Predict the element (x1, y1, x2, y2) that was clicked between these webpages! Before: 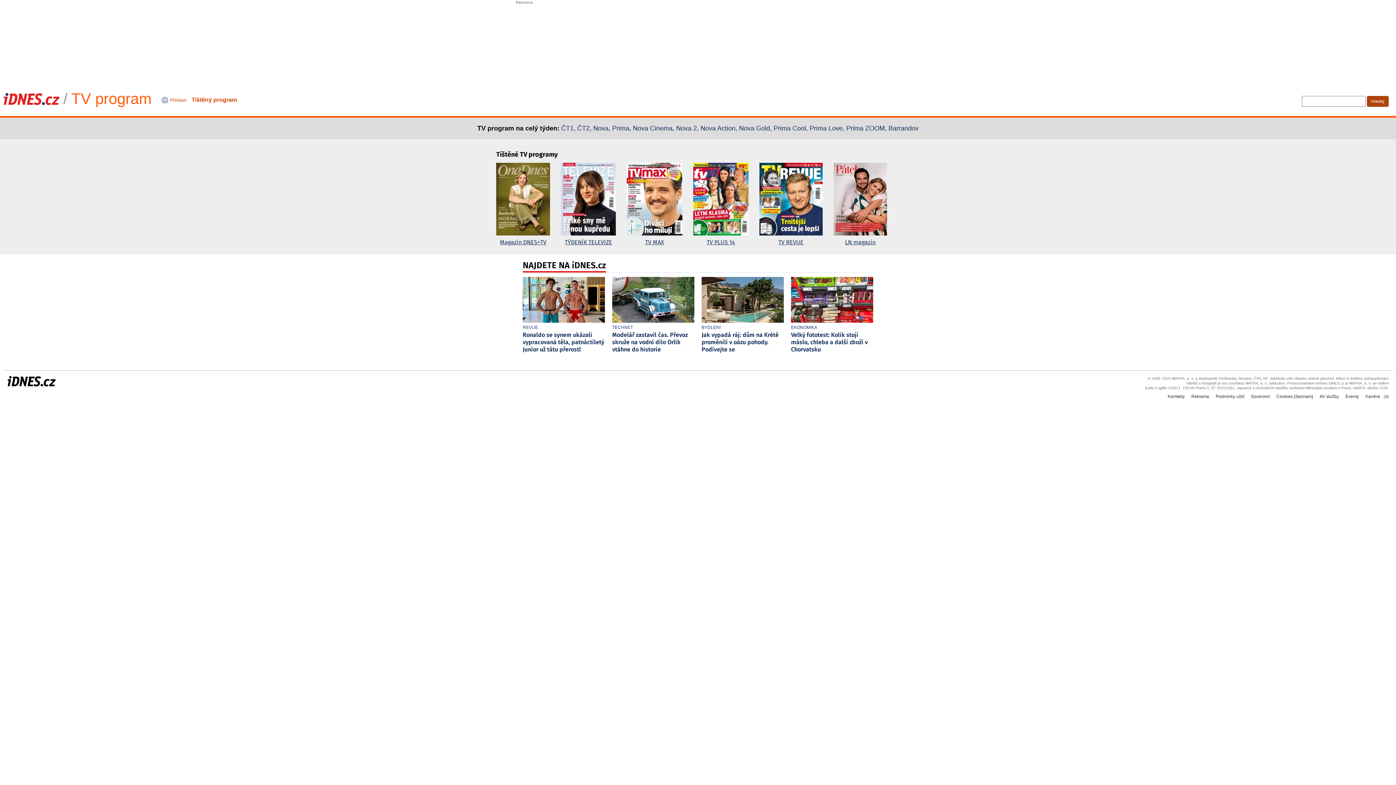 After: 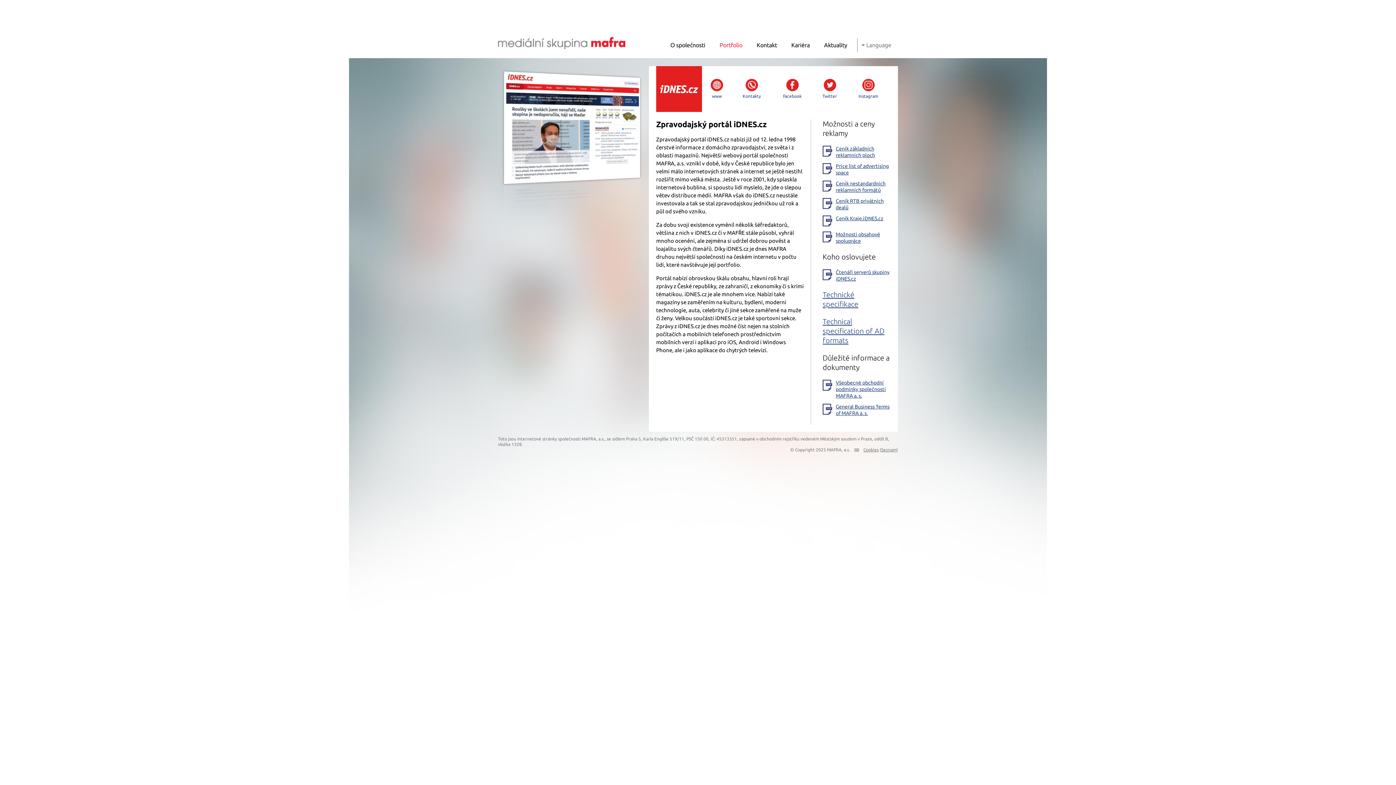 Action: label: Reklama bbox: (1191, 394, 1209, 399)